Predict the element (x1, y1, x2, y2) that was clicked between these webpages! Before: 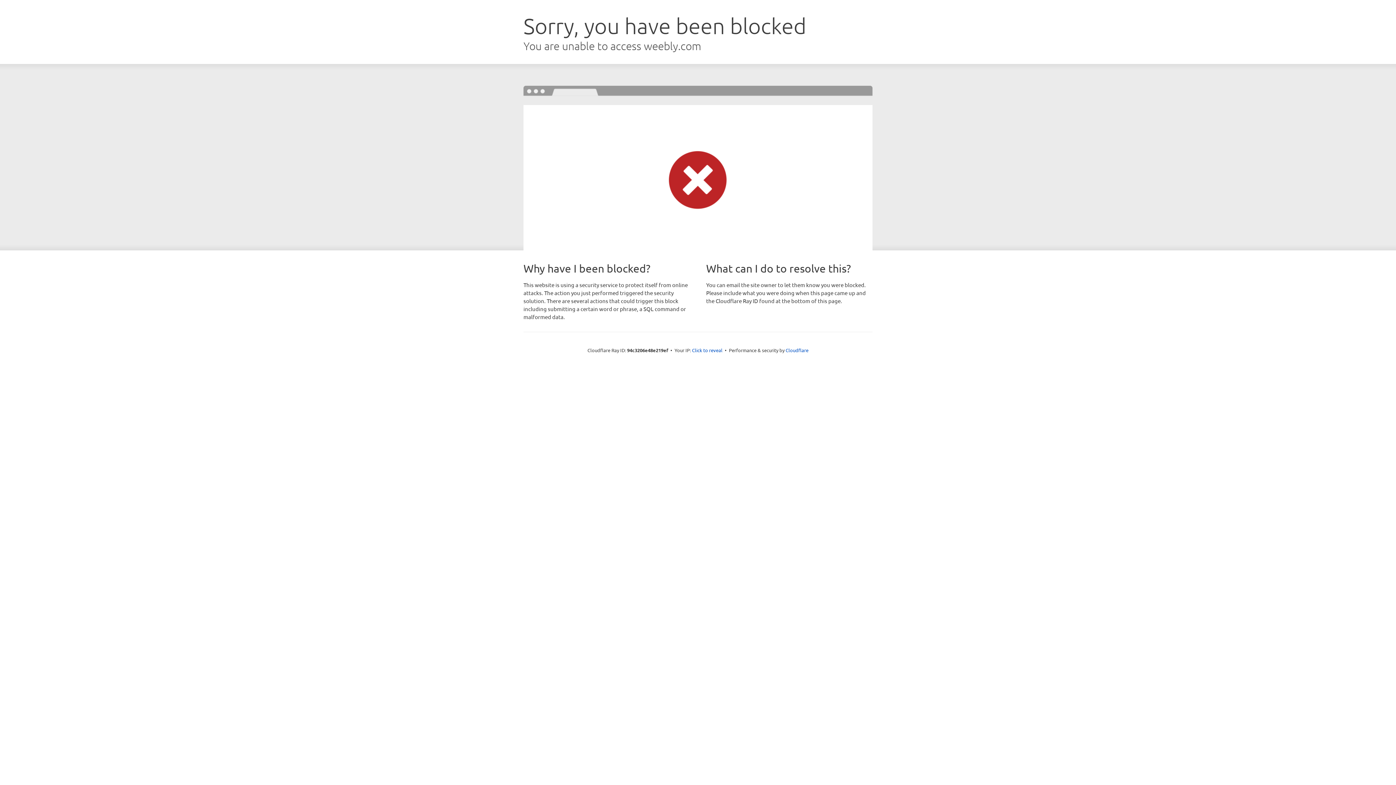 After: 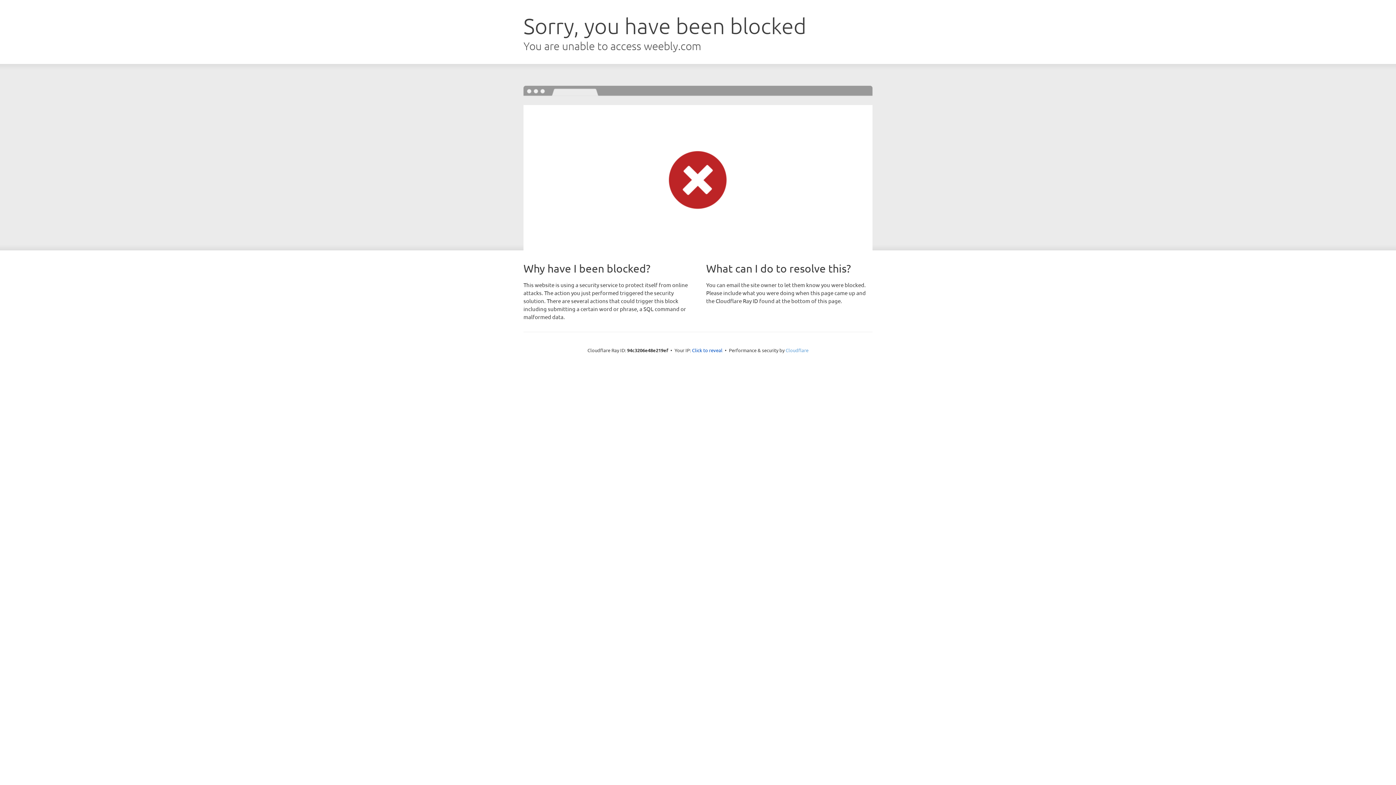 Action: label: Cloudflare bbox: (785, 347, 808, 353)